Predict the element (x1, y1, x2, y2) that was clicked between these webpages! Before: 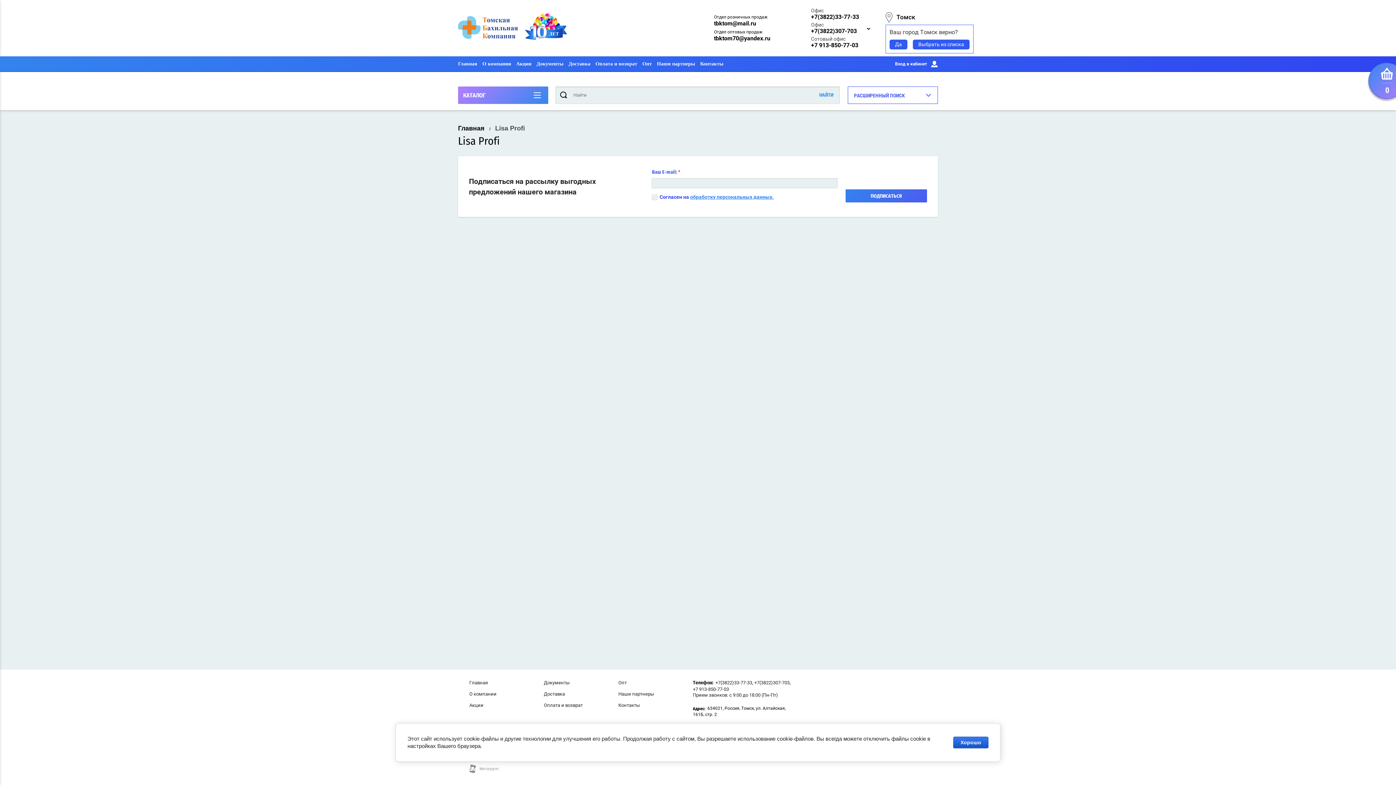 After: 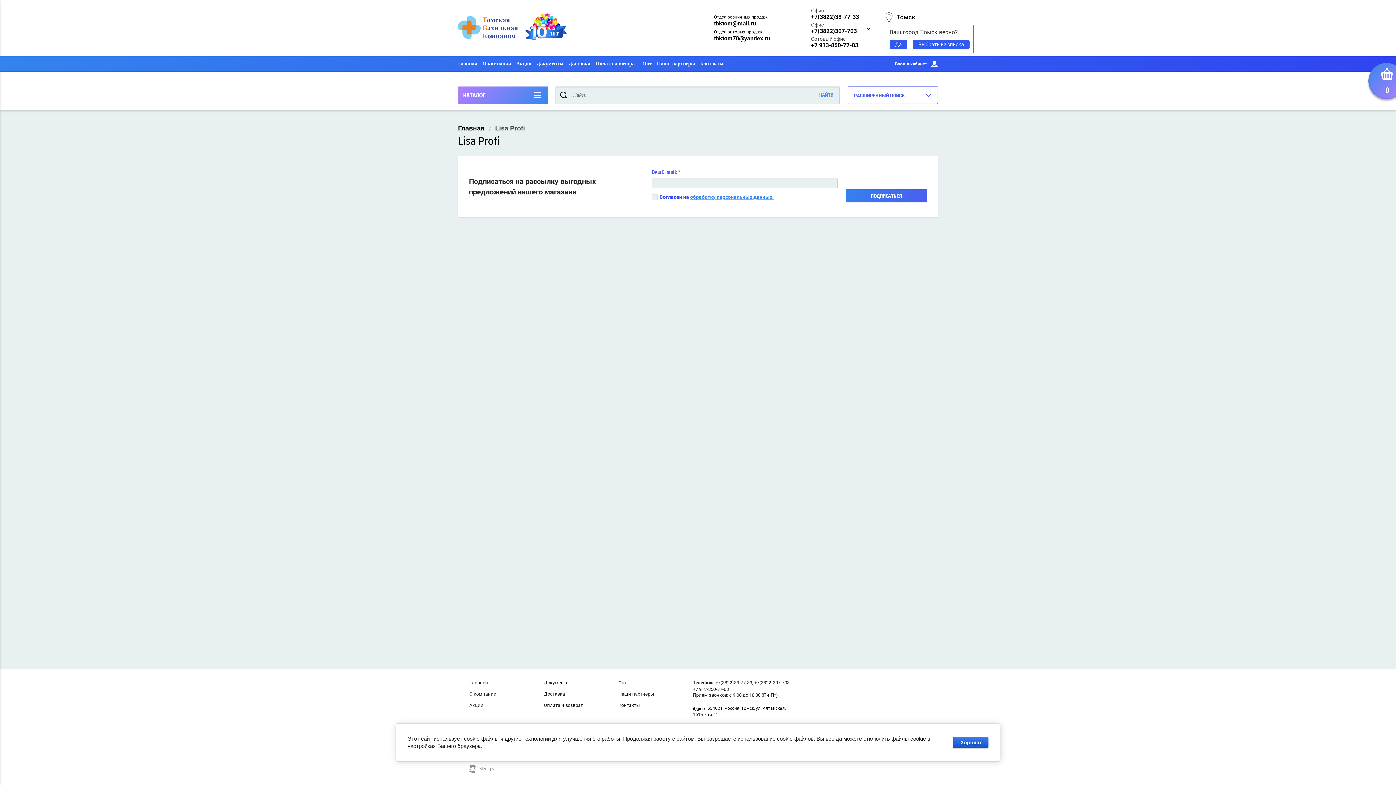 Action: bbox: (469, 769, 498, 774)